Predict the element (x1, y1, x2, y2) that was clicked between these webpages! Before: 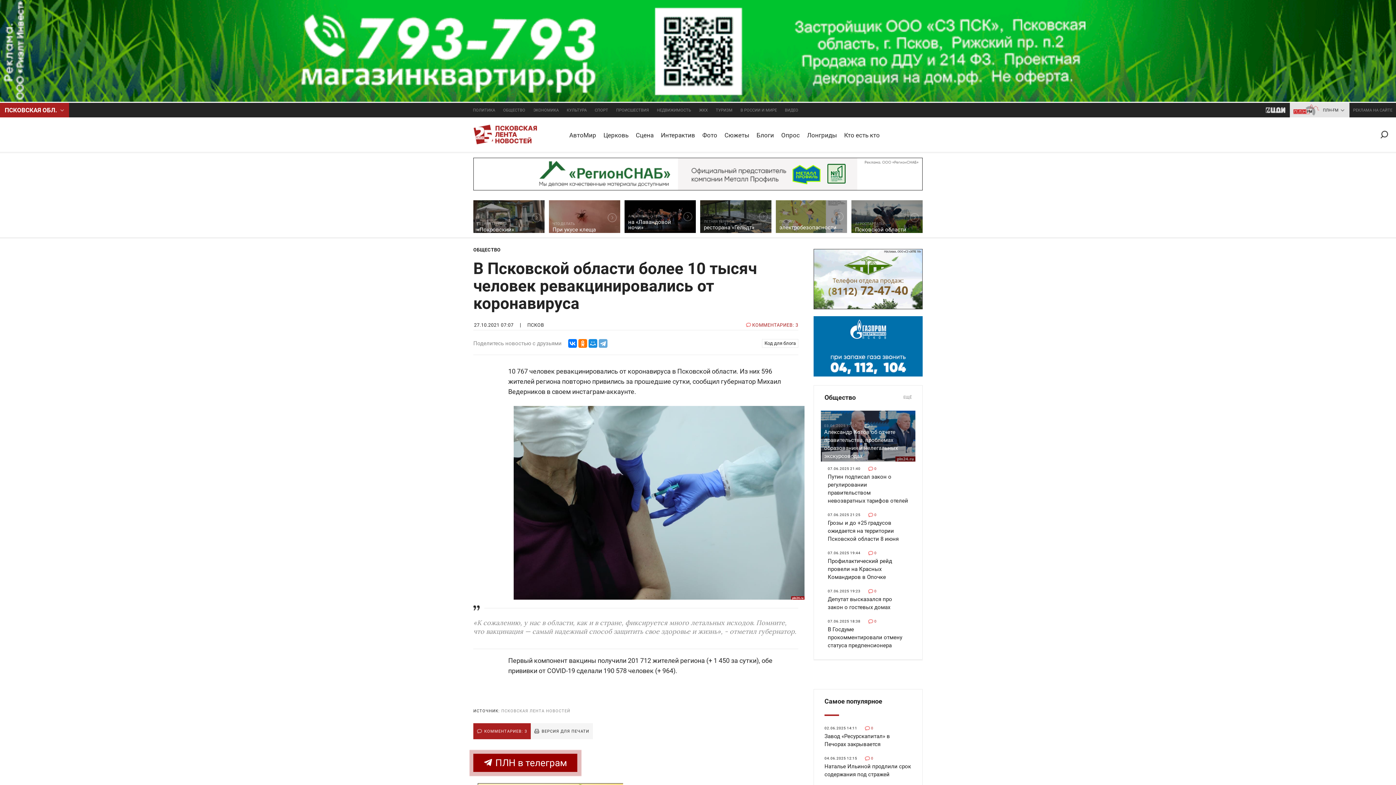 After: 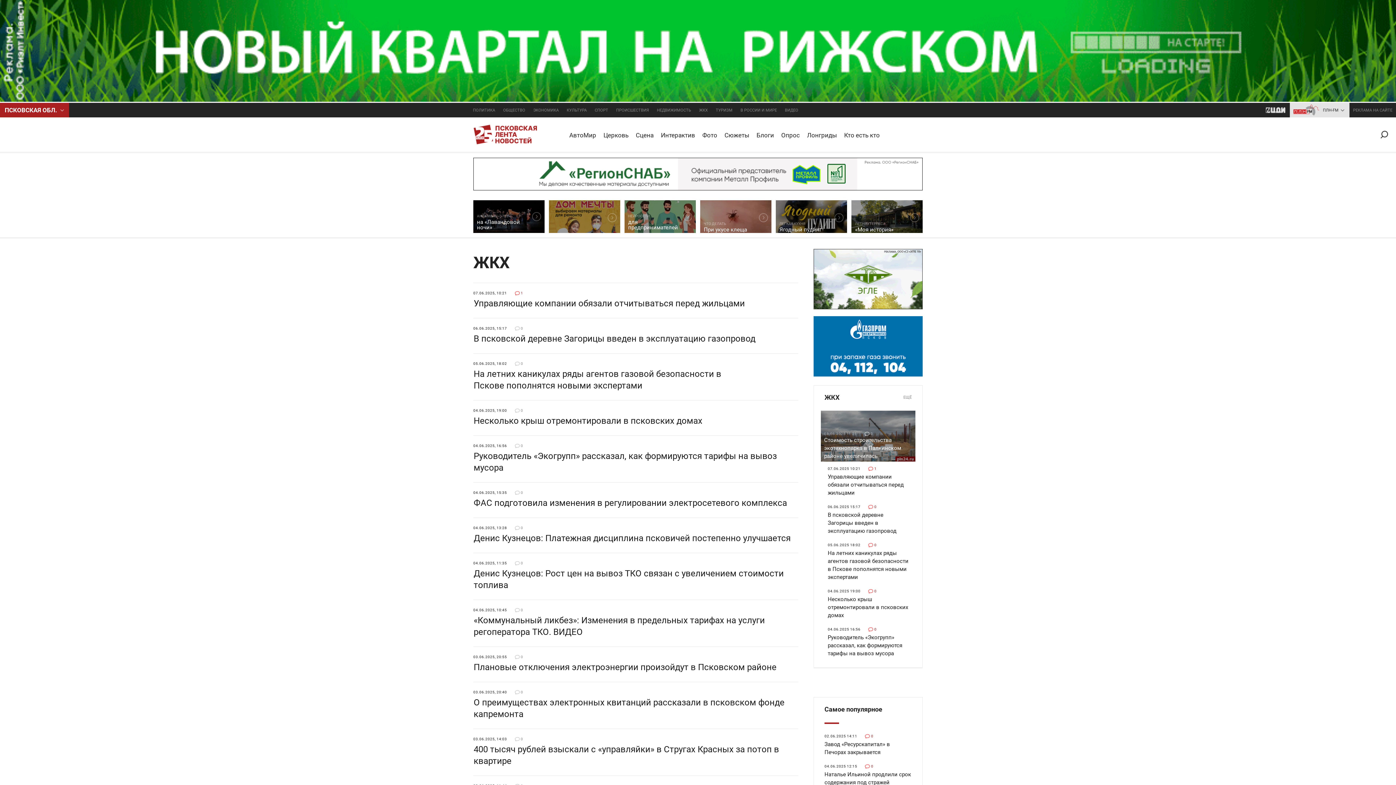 Action: label: ЖКХ bbox: (695, 102, 712, 117)